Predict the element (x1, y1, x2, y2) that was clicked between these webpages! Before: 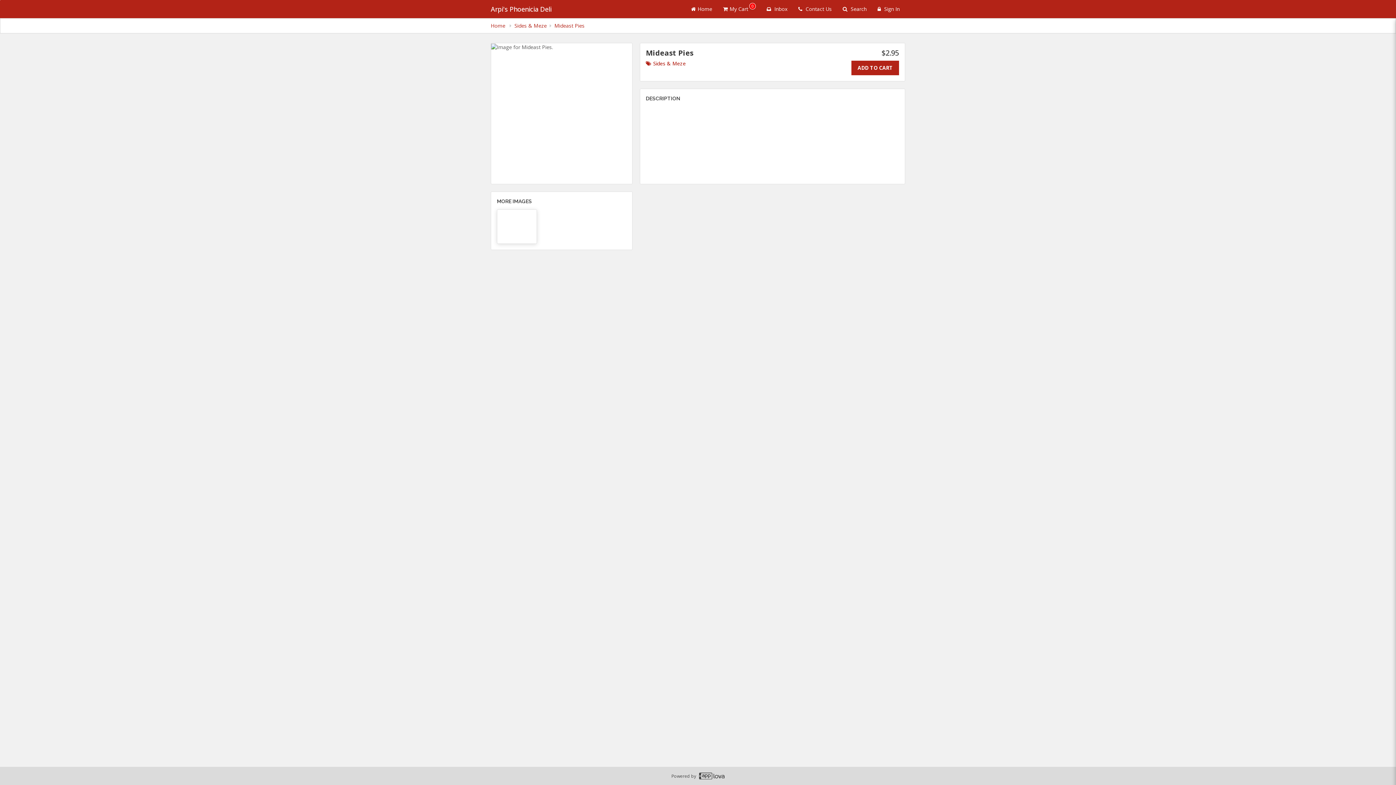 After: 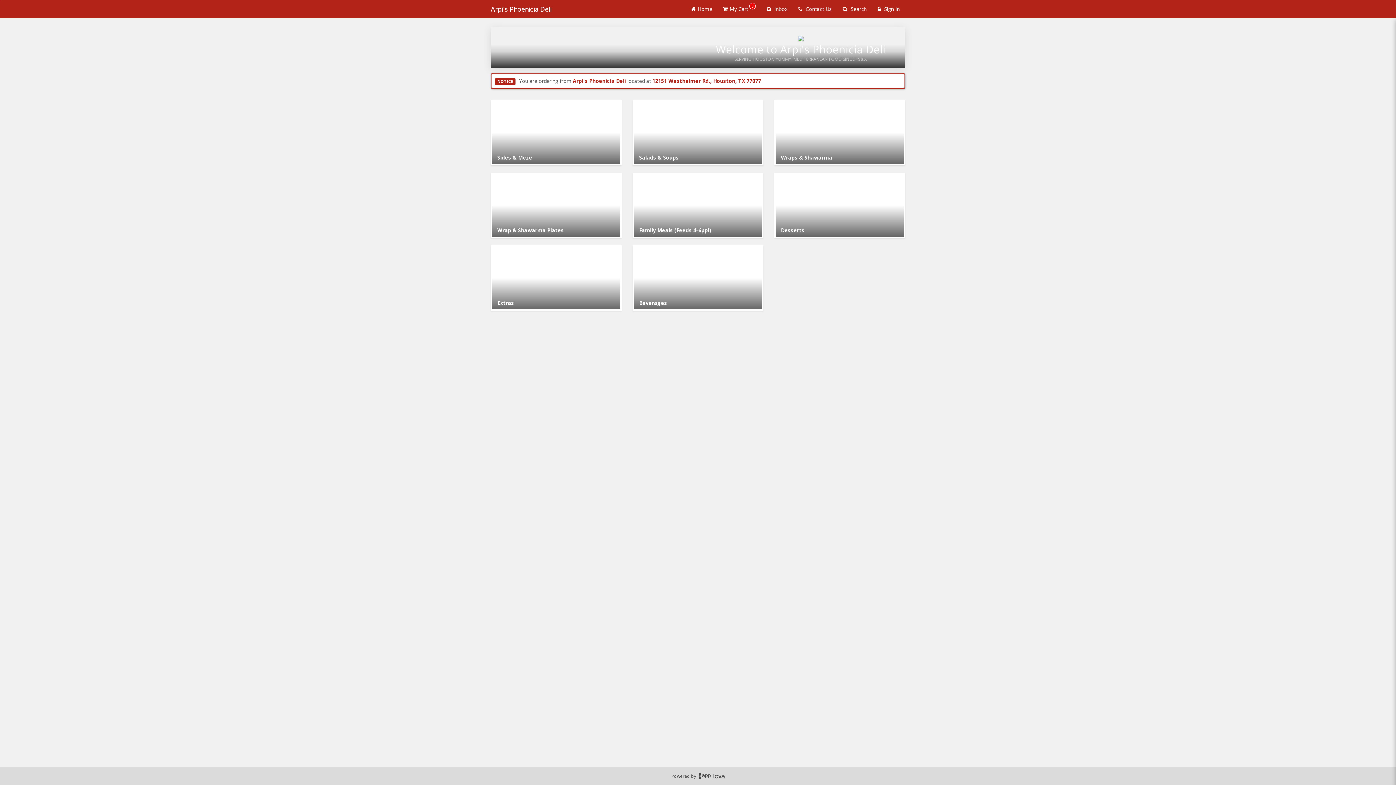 Action: bbox: (490, 0, 600, 18) label: Business Name  - Arpi's Phoenicia Deli